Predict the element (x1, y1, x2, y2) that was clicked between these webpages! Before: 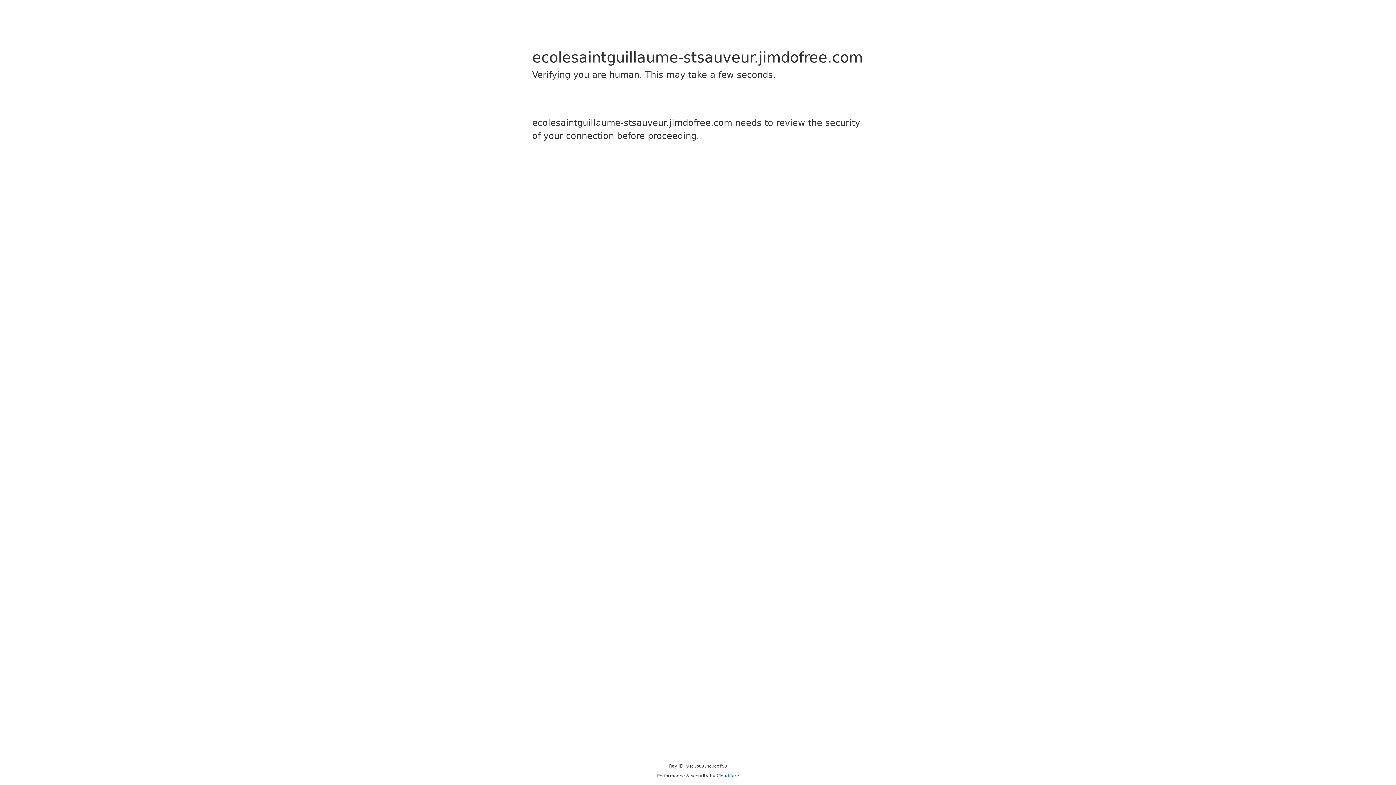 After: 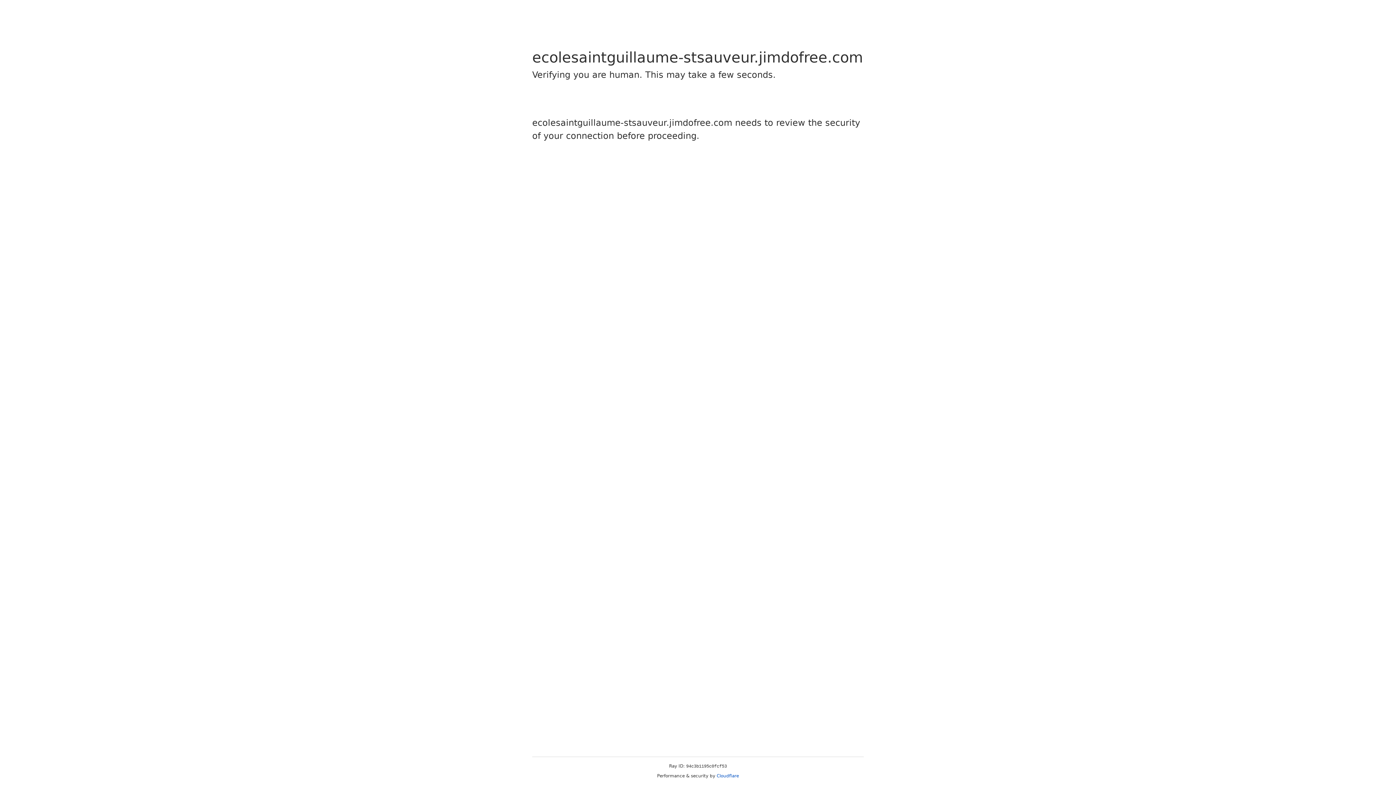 Action: label: Cloudflare bbox: (716, 773, 739, 778)